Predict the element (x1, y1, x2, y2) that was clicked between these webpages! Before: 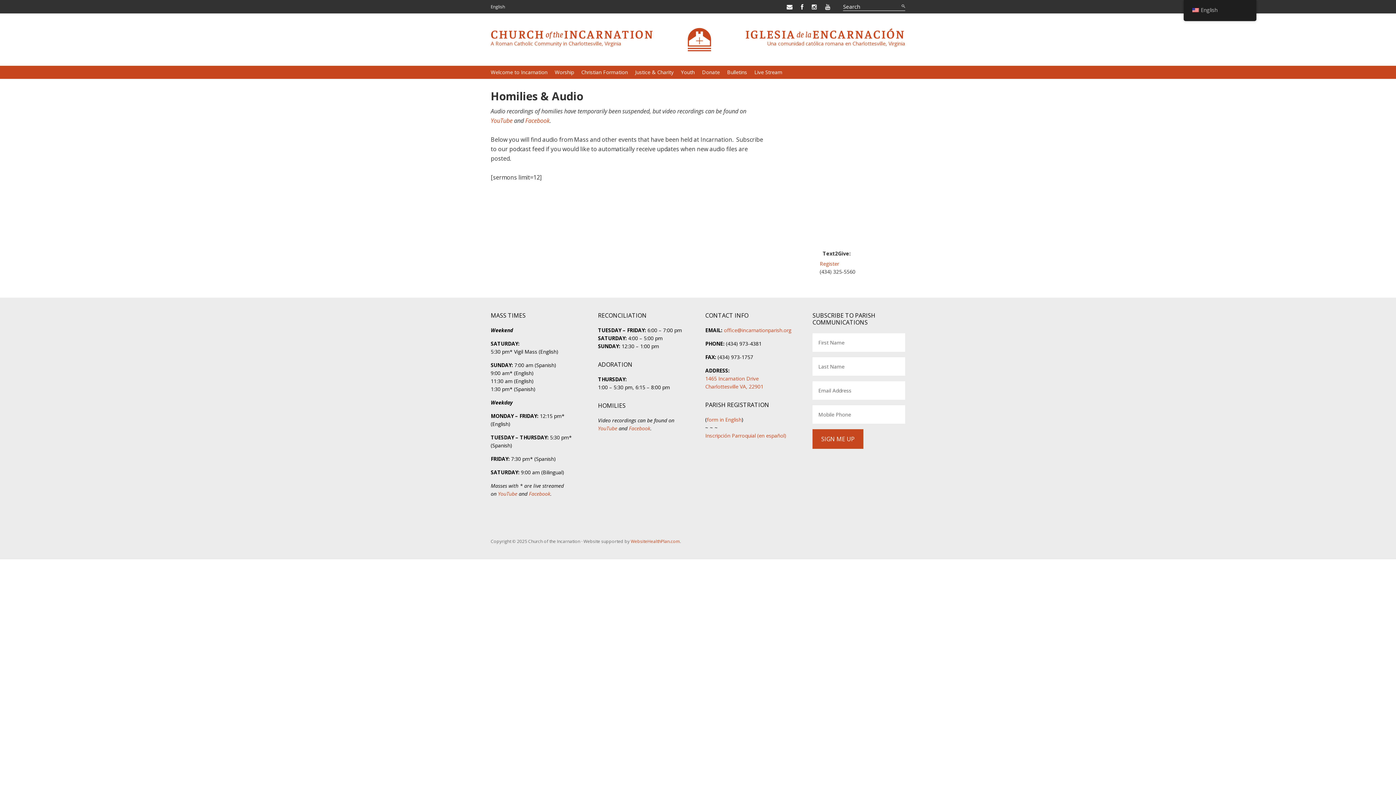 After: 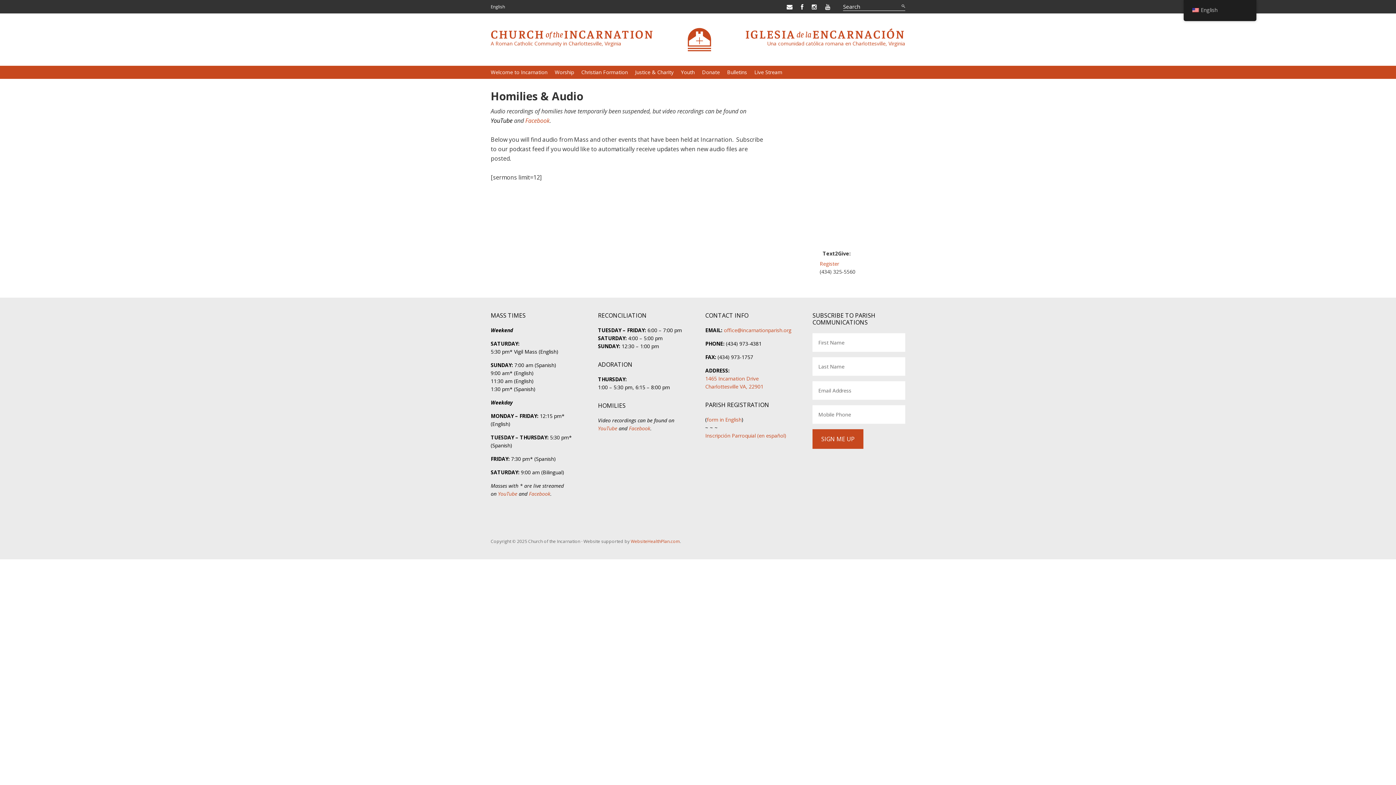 Action: bbox: (490, 116, 512, 124) label: YouTube